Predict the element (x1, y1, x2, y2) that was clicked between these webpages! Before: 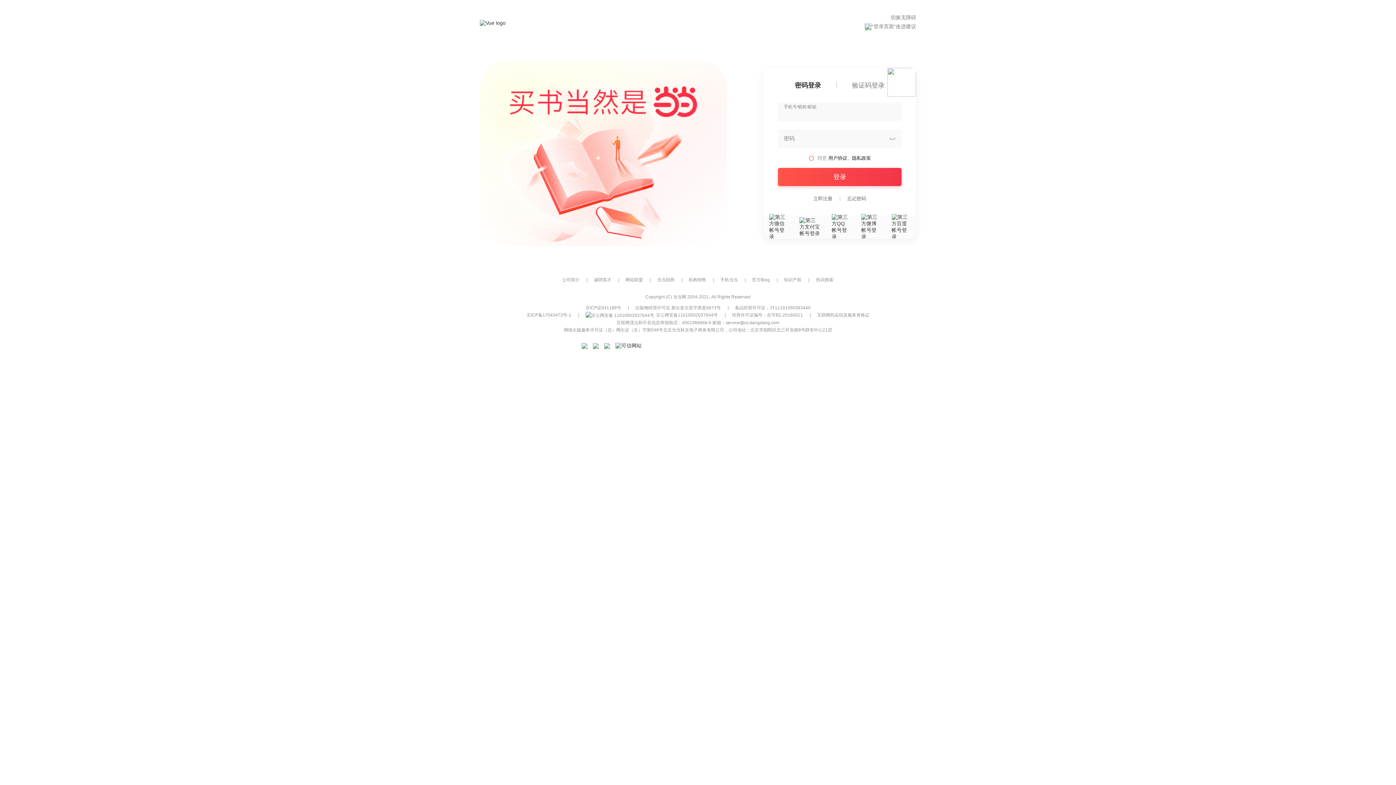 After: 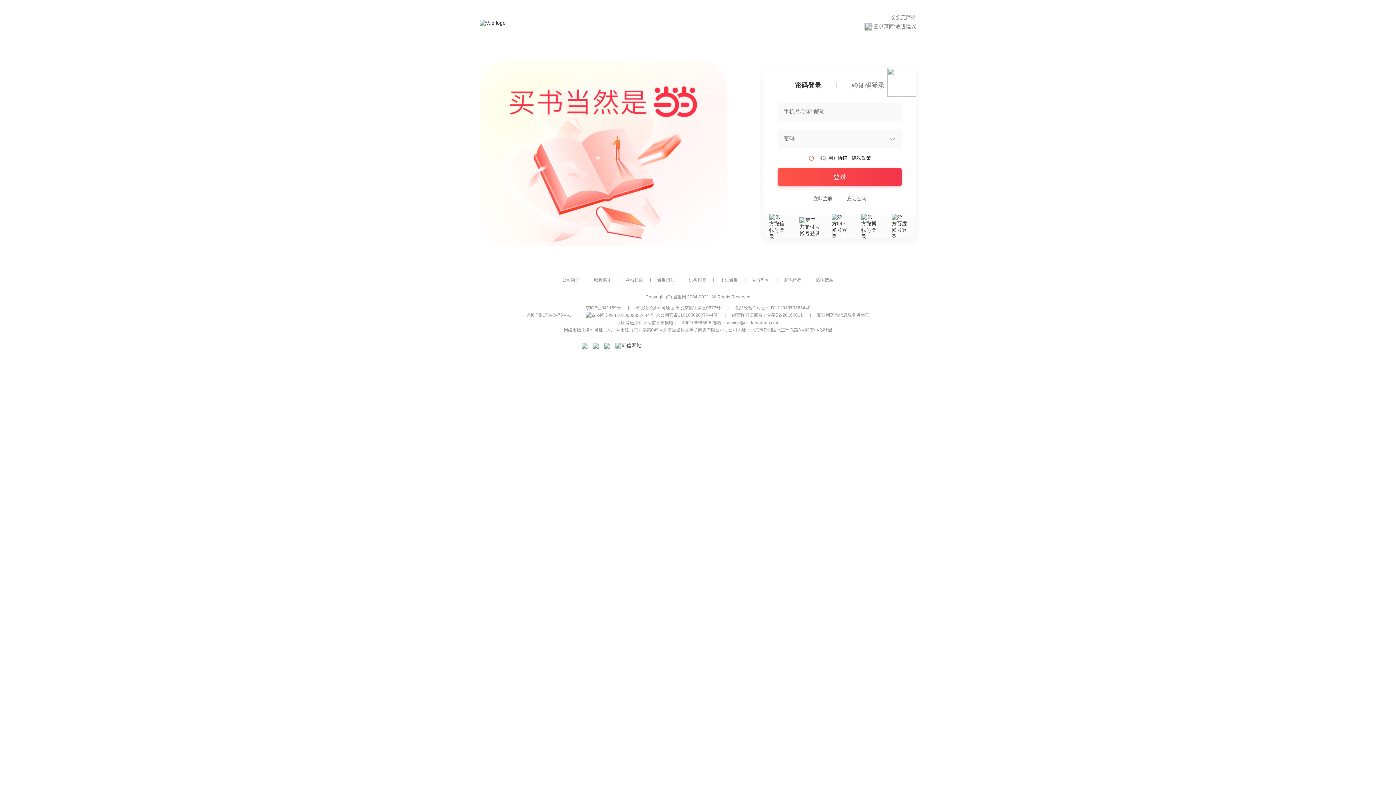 Action: bbox: (732, 312, 803, 317) label: 经营许可证编号：合字B2-20160011